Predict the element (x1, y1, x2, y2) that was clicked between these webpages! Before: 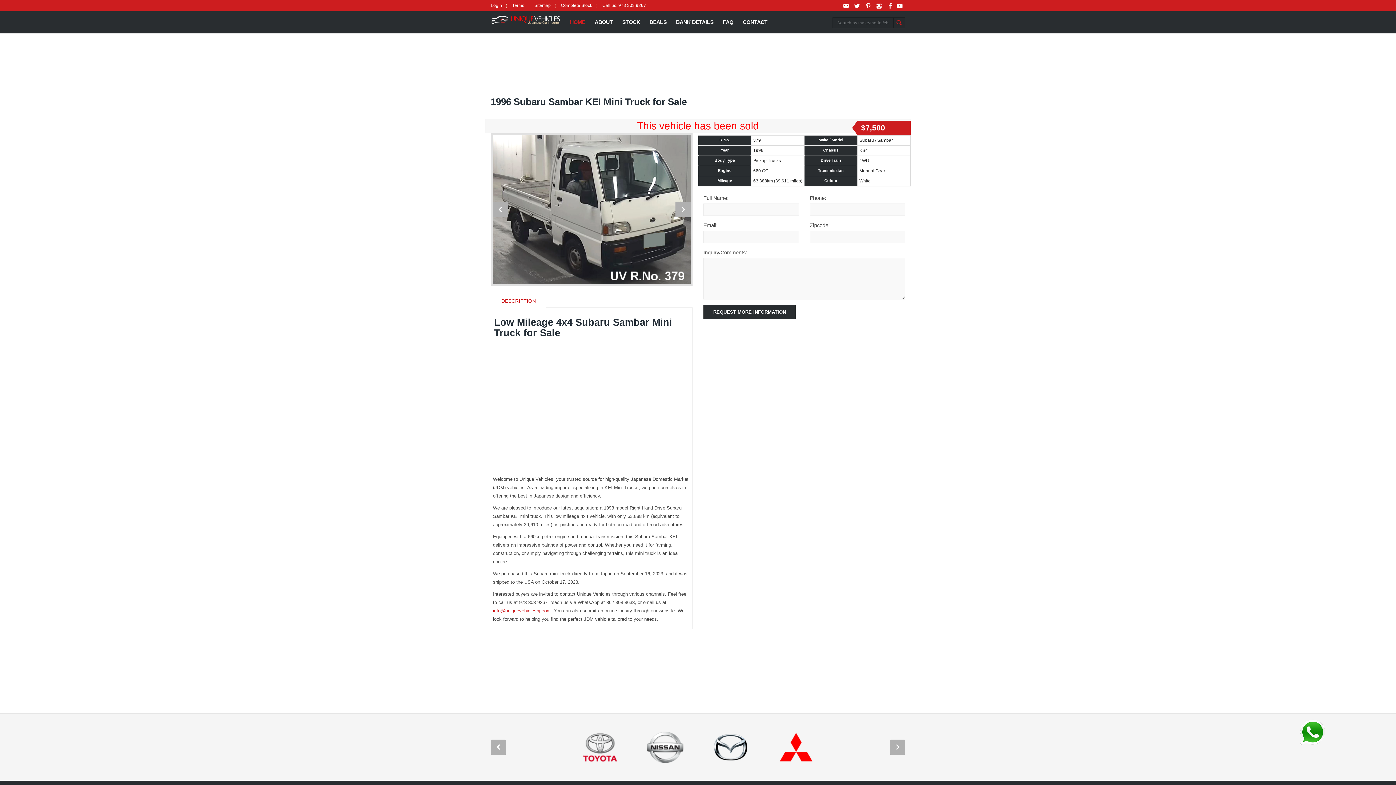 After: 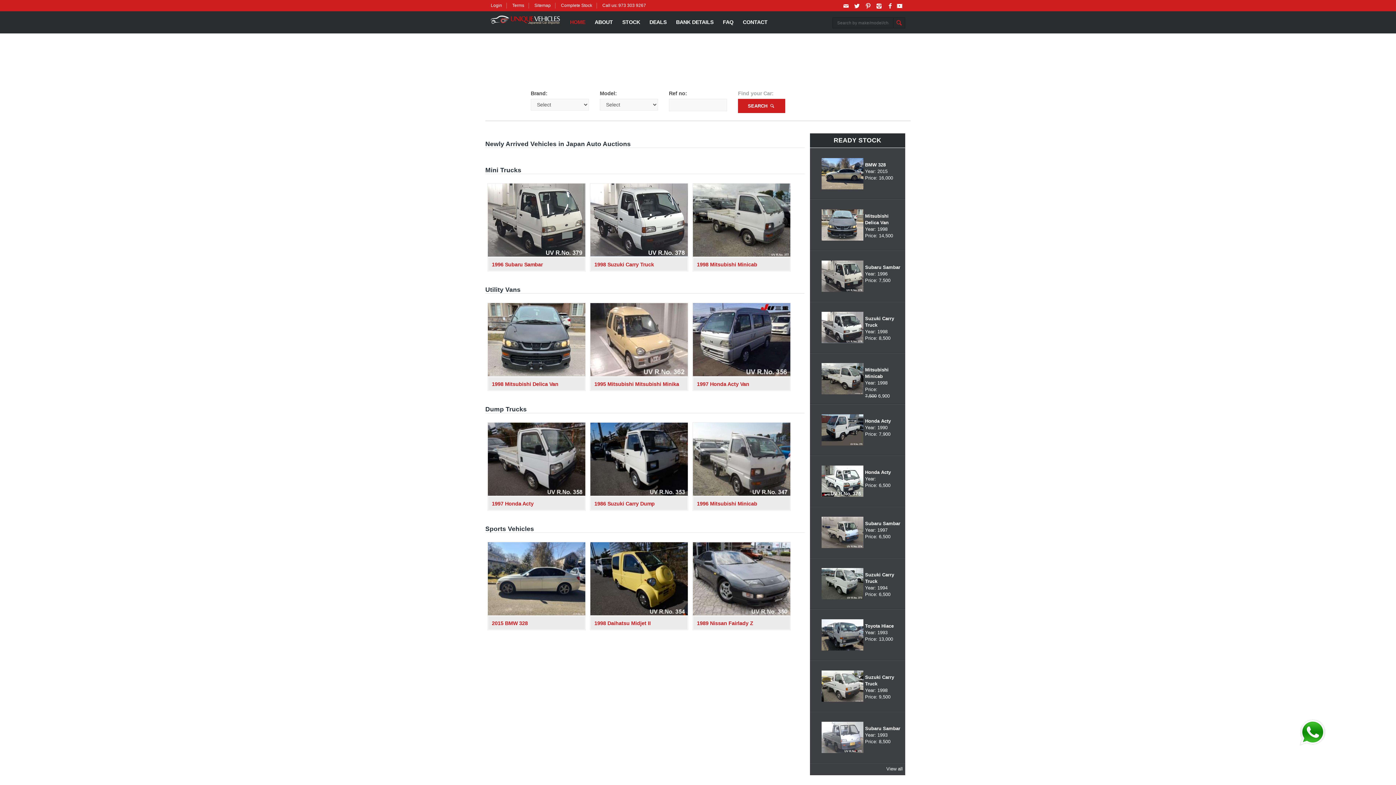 Action: bbox: (485, 11, 565, 28)